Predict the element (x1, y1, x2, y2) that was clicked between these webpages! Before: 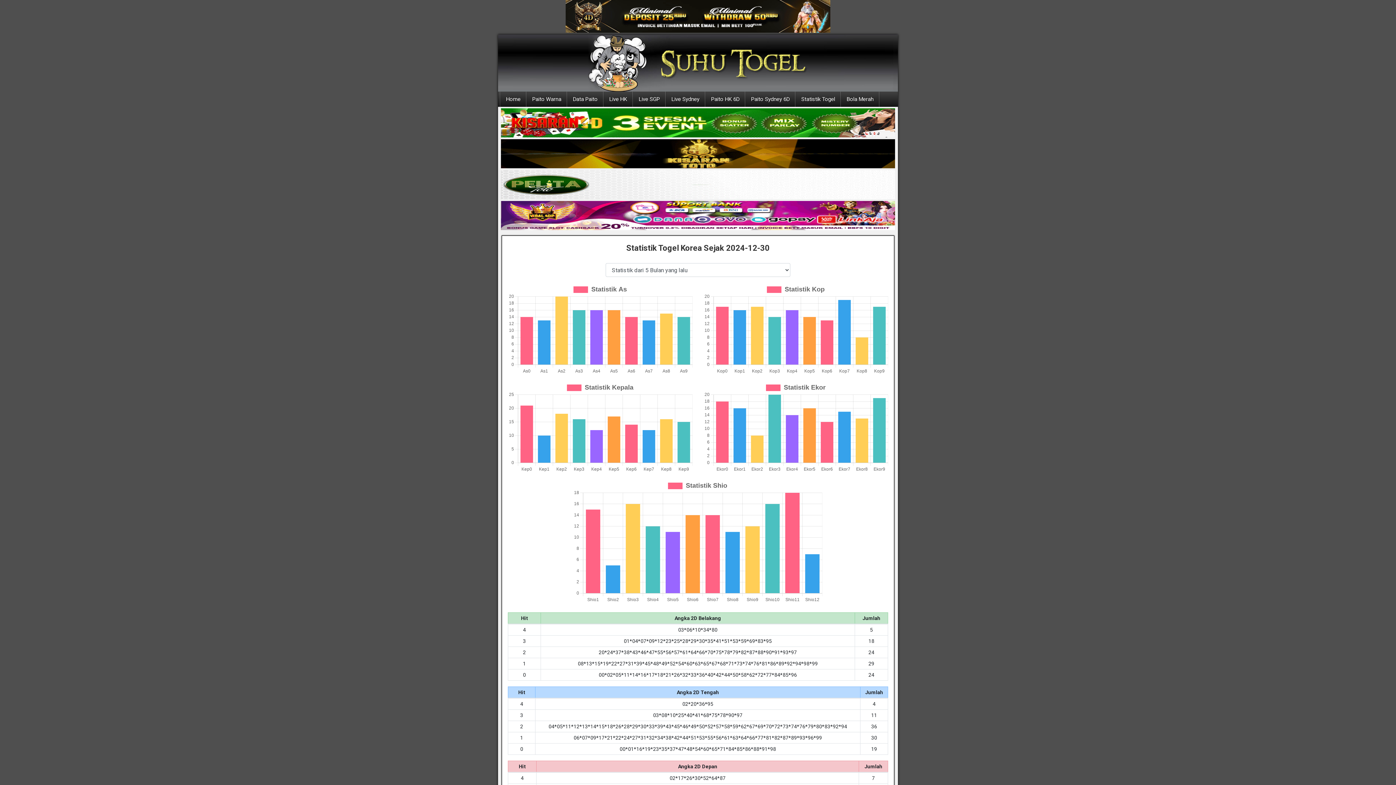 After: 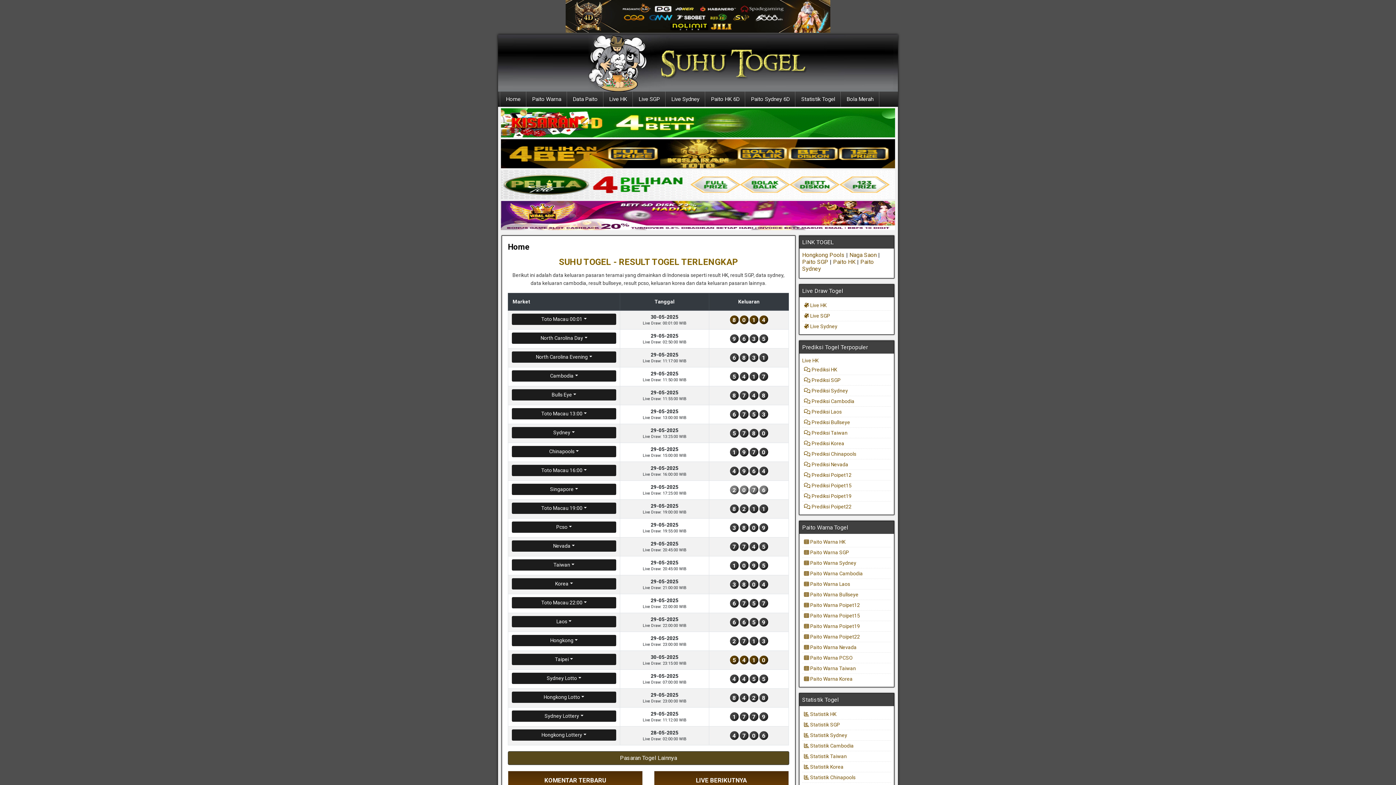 Action: label: Home bbox: (500, 91, 526, 106)